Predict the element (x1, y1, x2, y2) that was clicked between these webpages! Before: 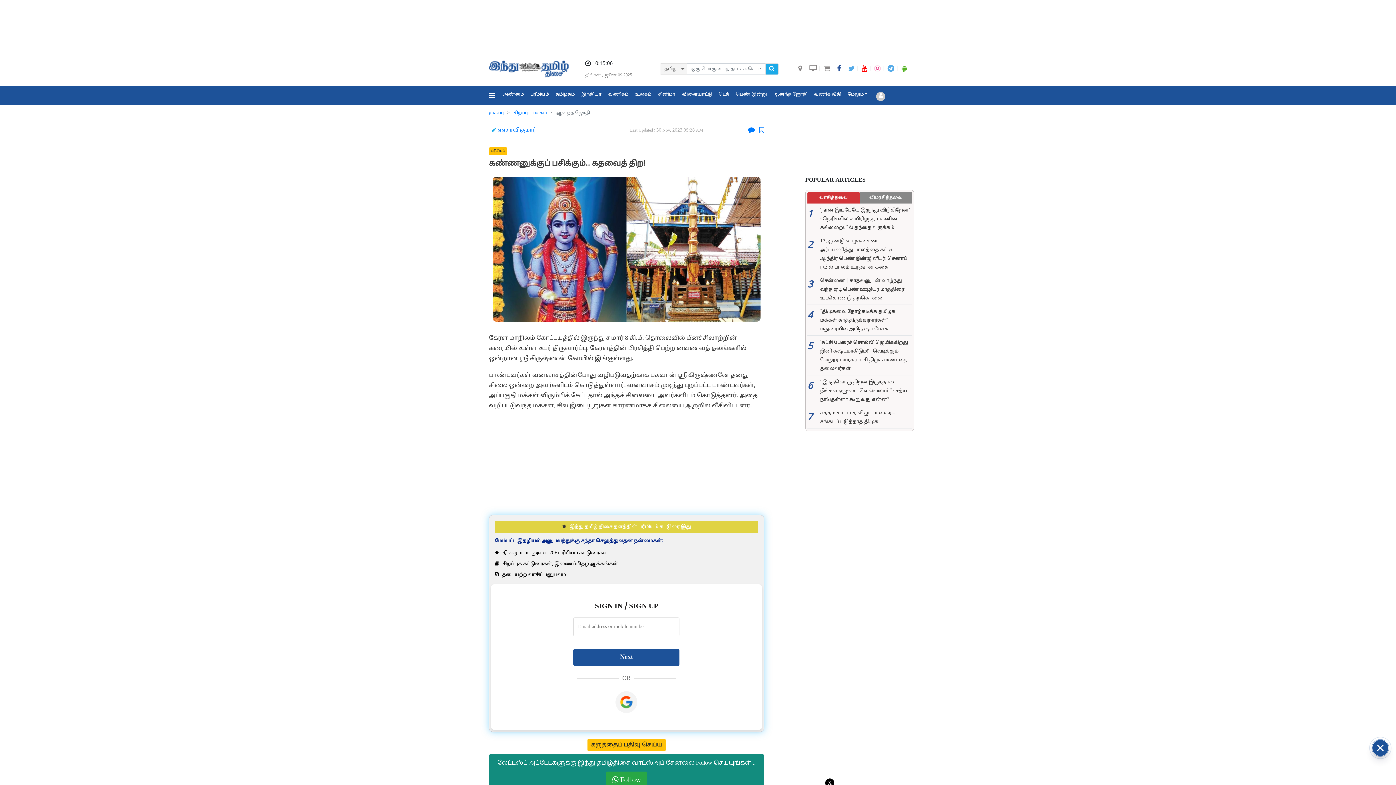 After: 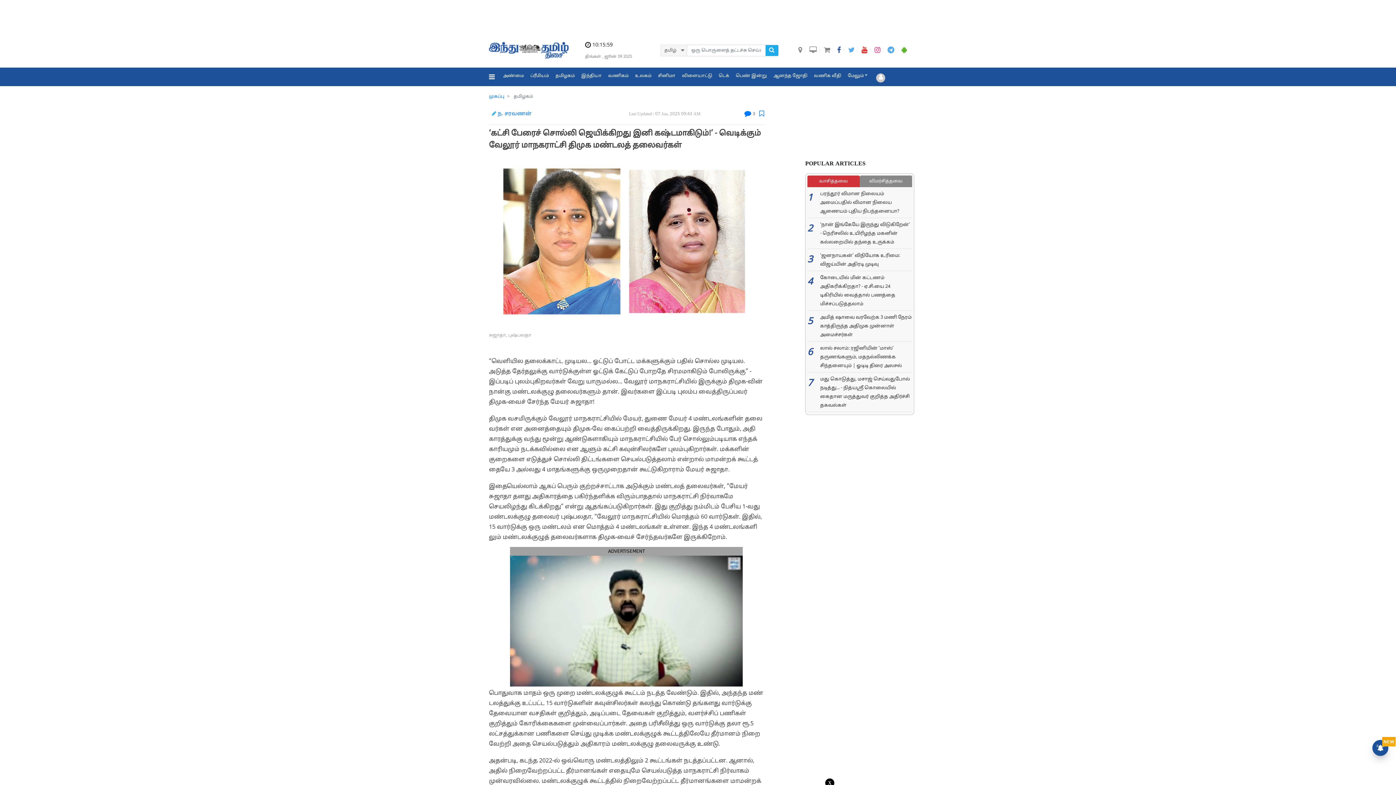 Action: label: 5

‘கட்சி பேரைச் சொல்லி ஜெயிக்கிறது இனி கஷ்டமாகிடும்!’ - வெடிக்கும் வேலூர் மாநகராட்சி திமுக மண்டலத் தலைவர்கள் bbox: (807, 338, 912, 373)